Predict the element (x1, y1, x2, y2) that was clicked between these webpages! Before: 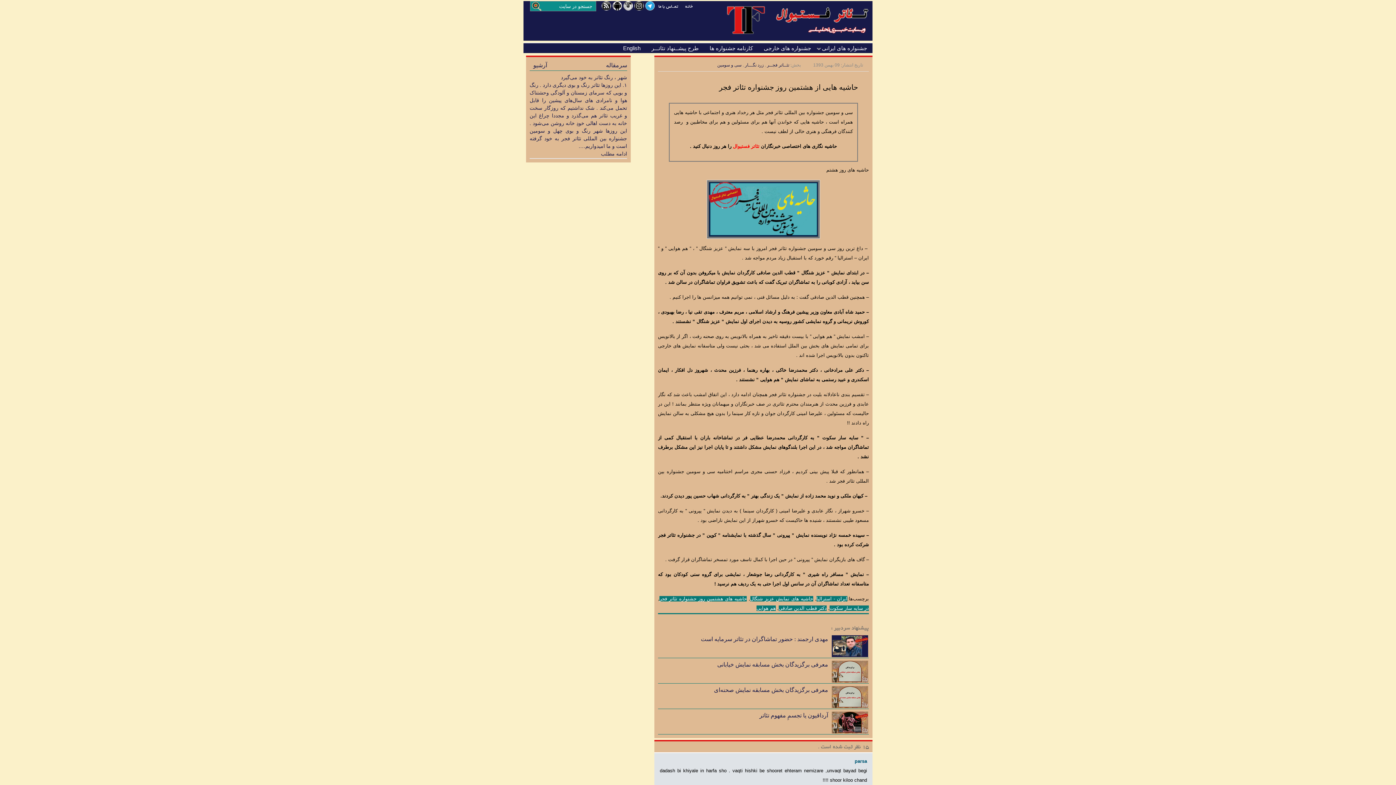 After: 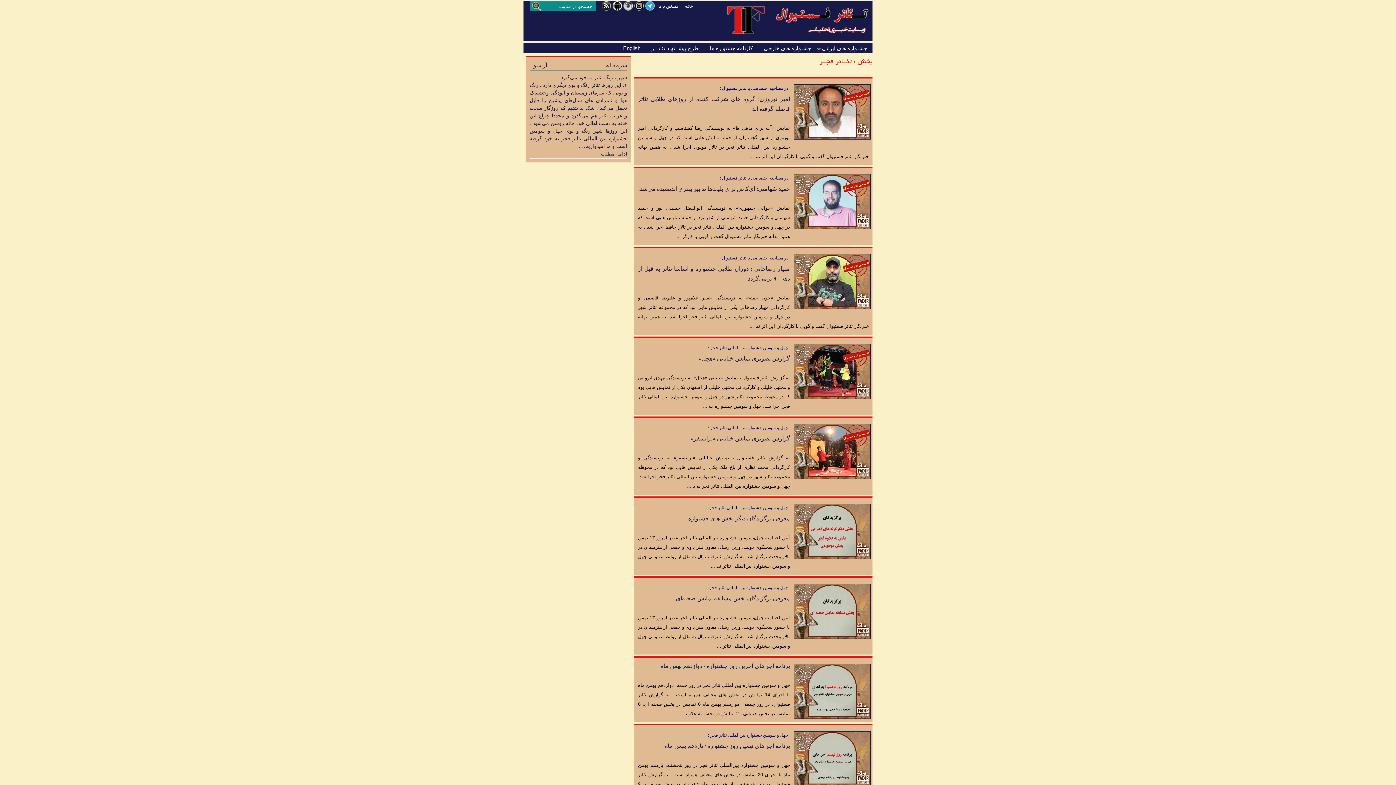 Action: bbox: (767, 62, 789, 67) label: تئــاتر فجــر